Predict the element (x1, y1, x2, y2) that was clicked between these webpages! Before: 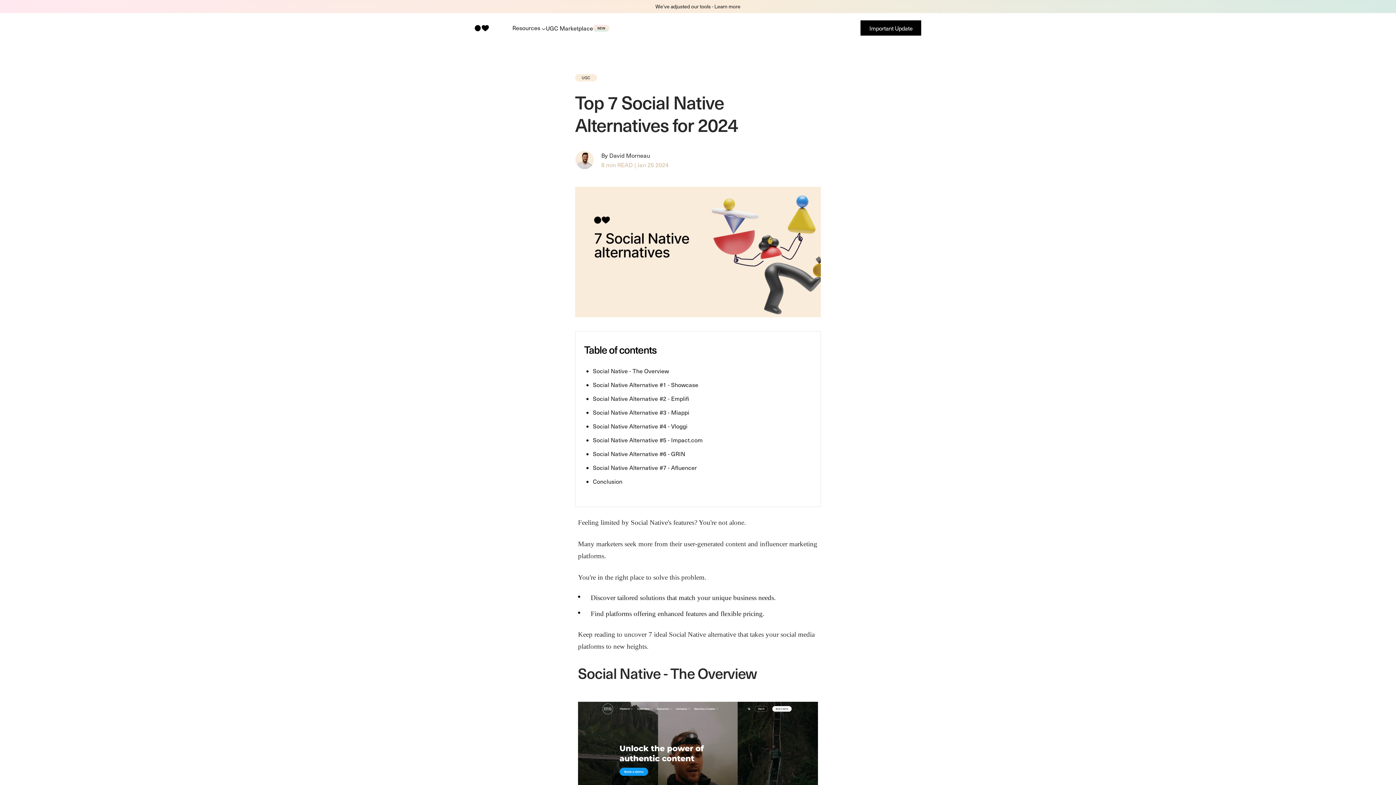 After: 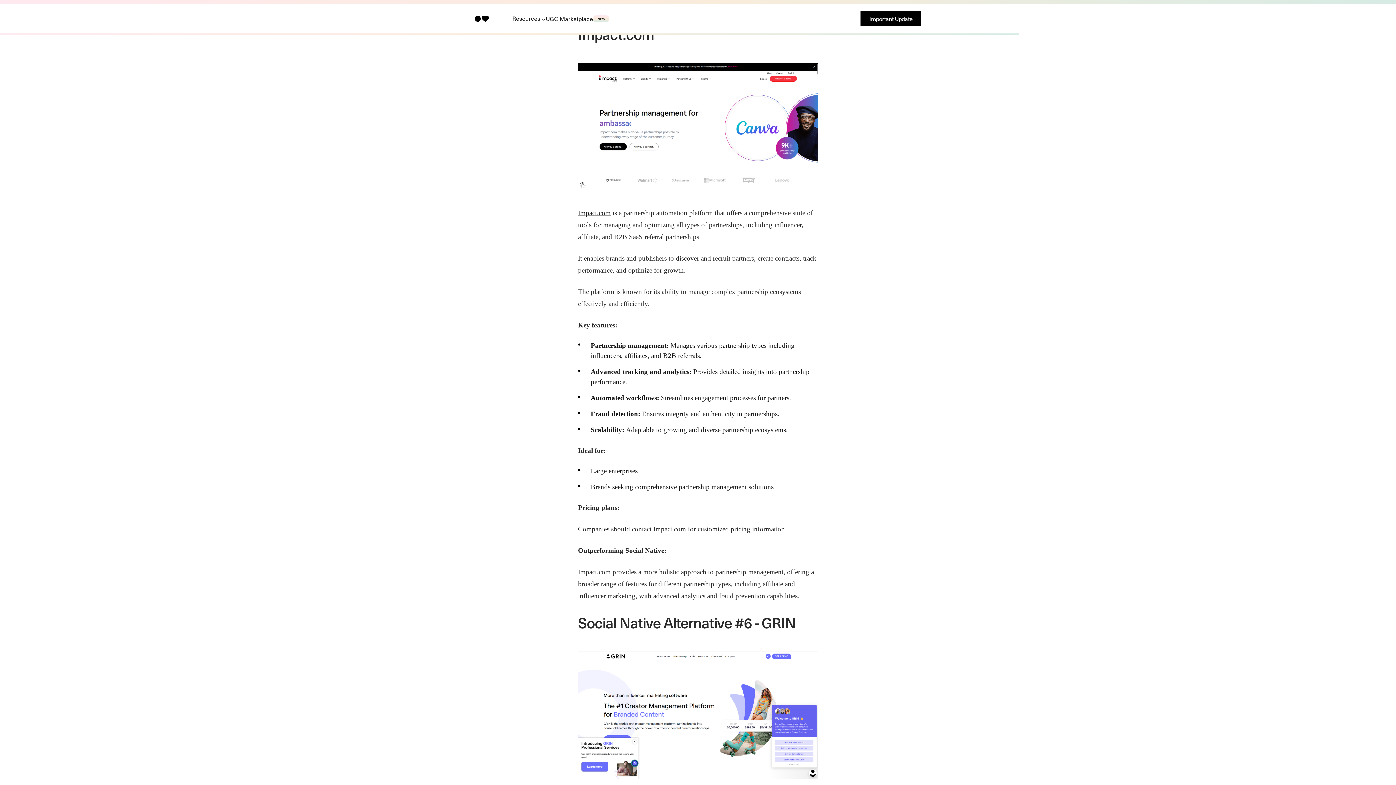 Action: label: Social Native Alternative #5 - Impact.com bbox: (593, 435, 702, 444)